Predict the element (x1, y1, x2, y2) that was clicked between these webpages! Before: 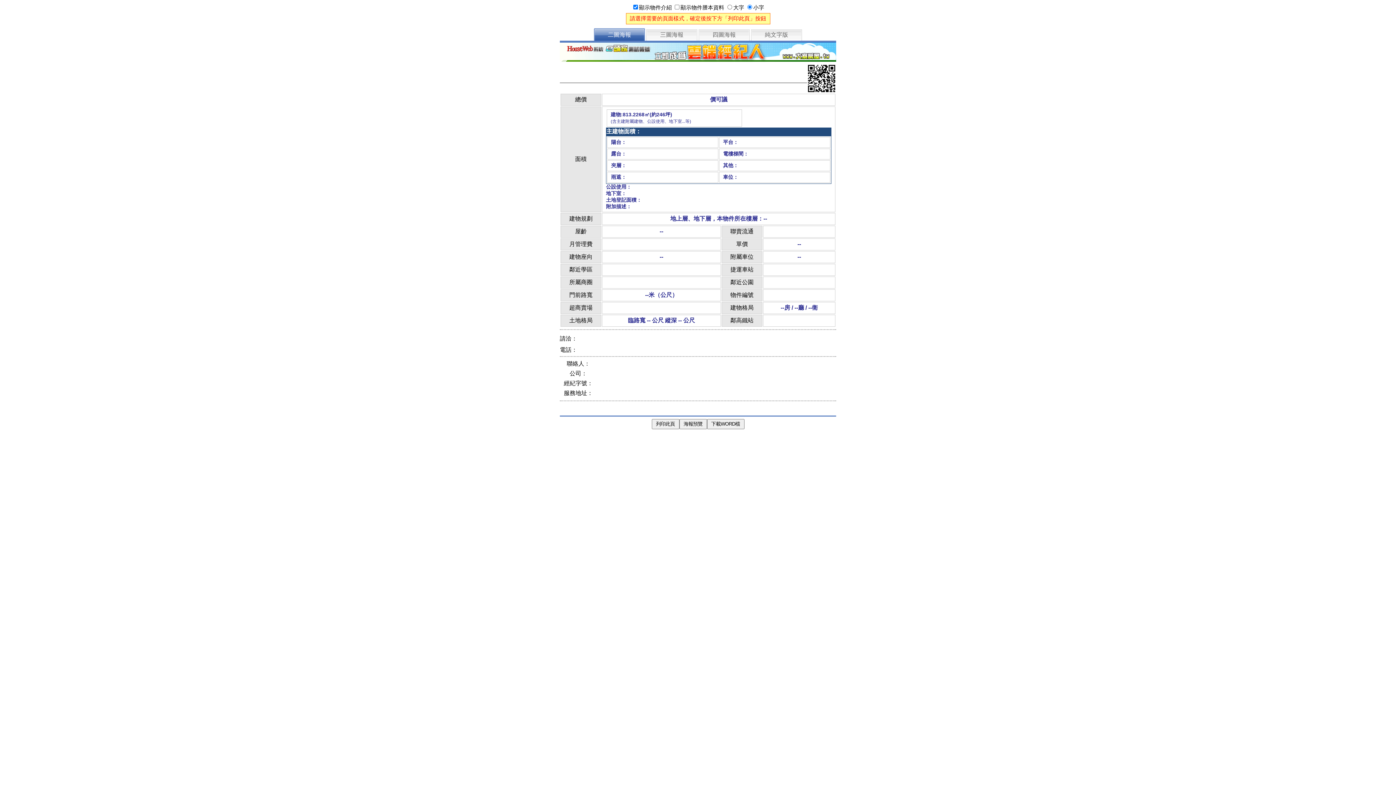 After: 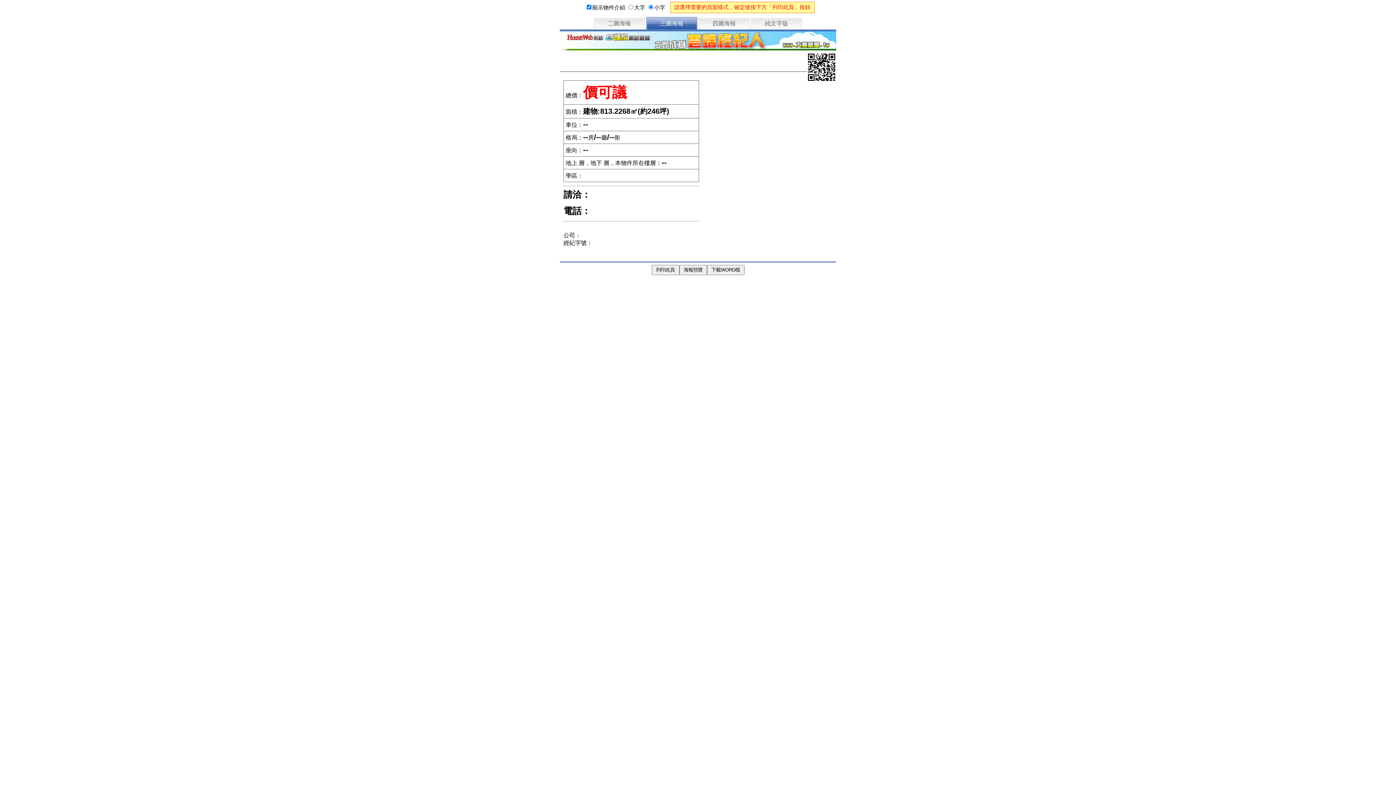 Action: label: 三圖海報 bbox: (646, 28, 697, 42)